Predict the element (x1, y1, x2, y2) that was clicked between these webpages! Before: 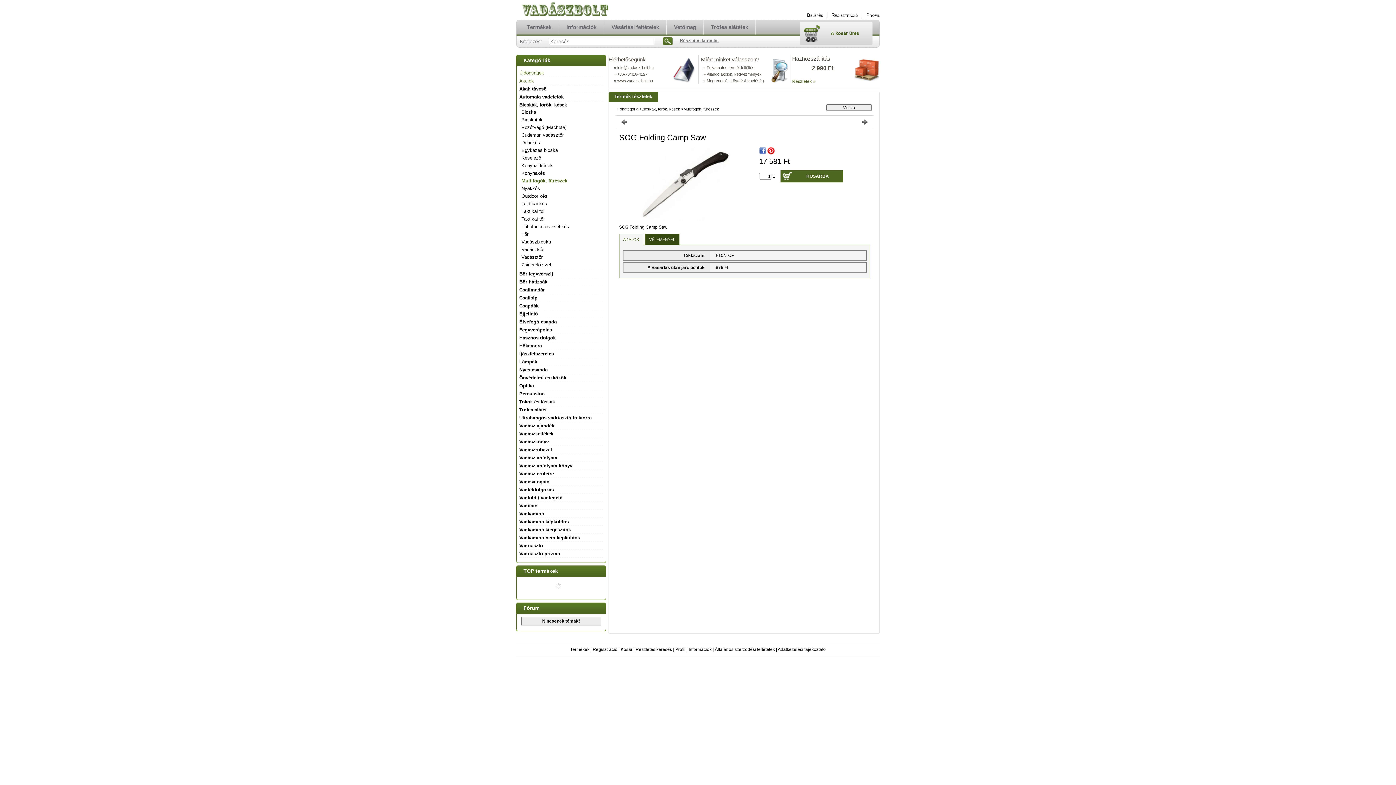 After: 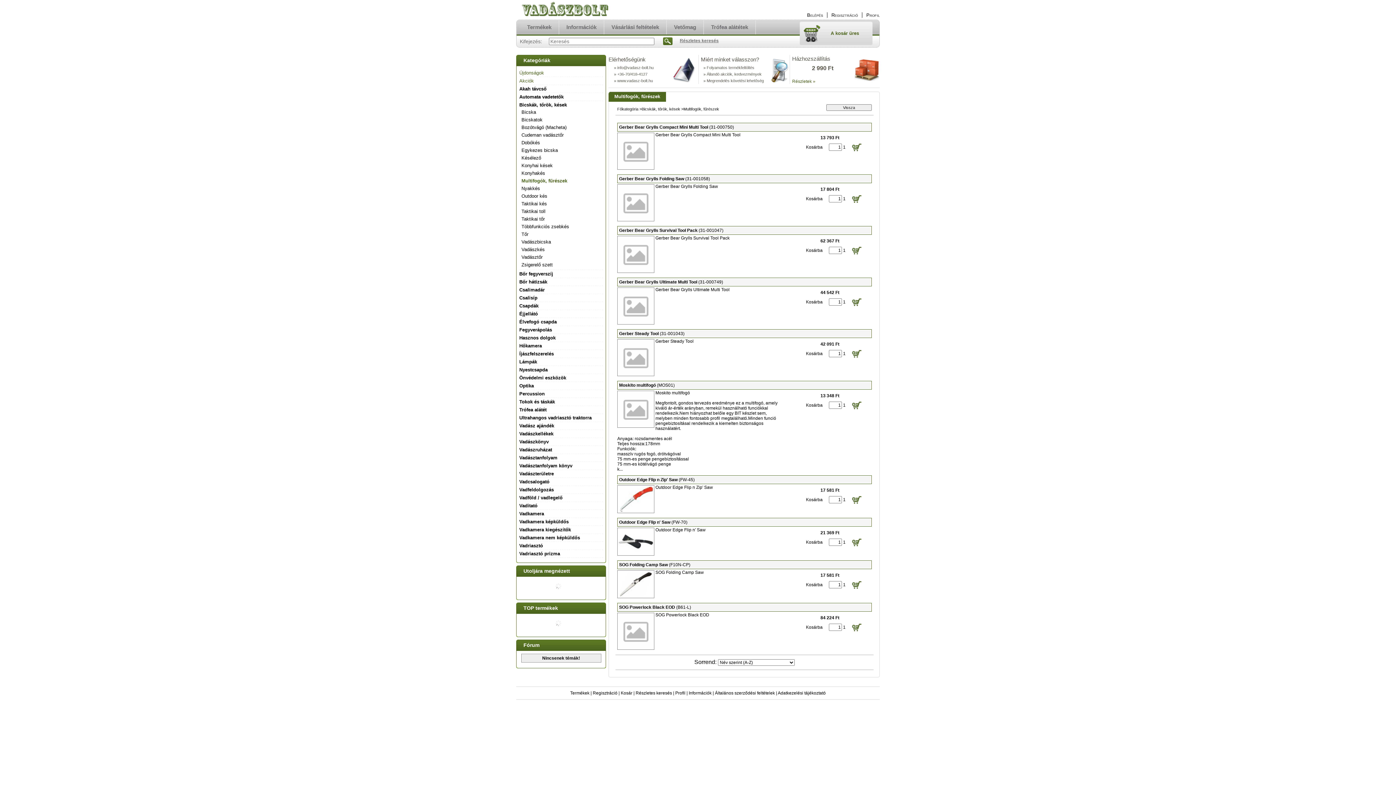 Action: bbox: (683, 106, 719, 111) label: Multifogók, fűrészek